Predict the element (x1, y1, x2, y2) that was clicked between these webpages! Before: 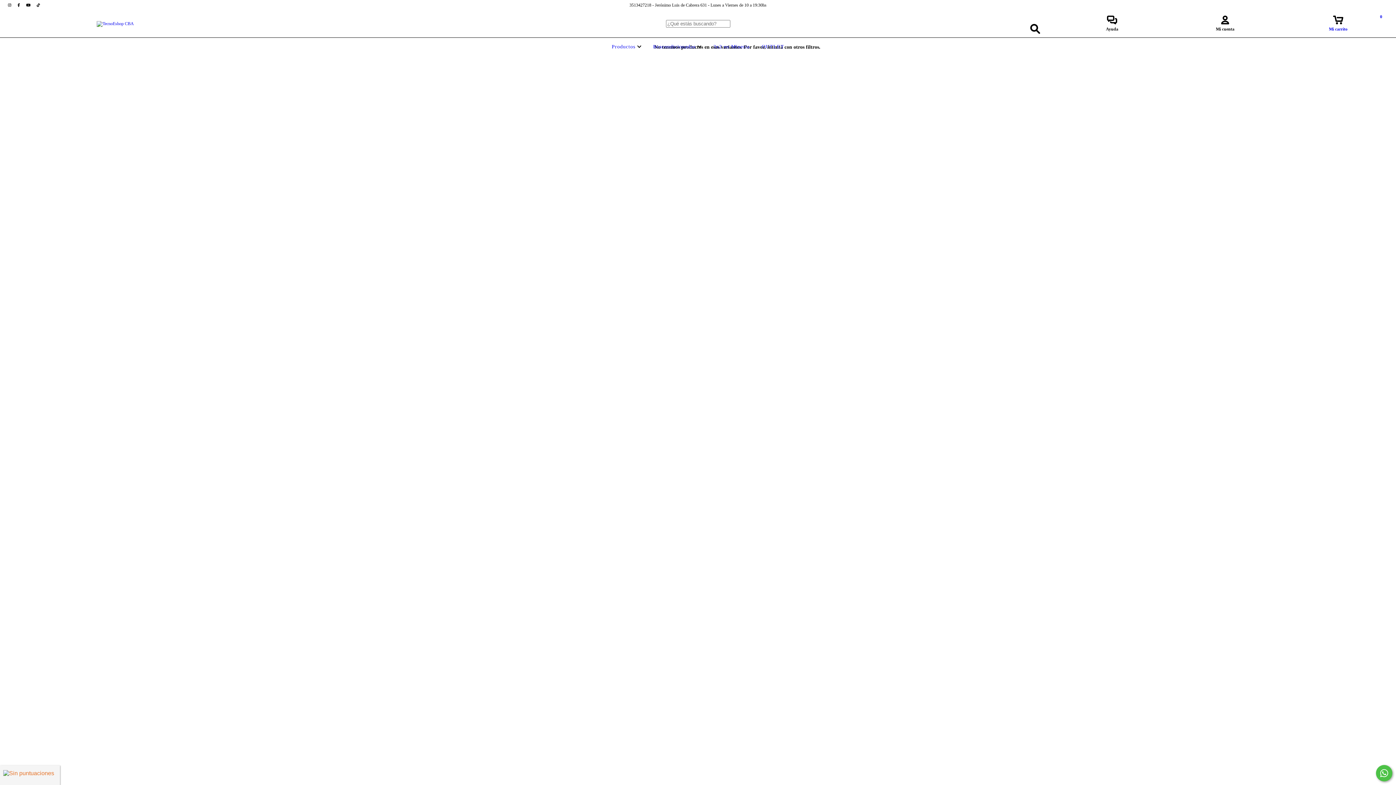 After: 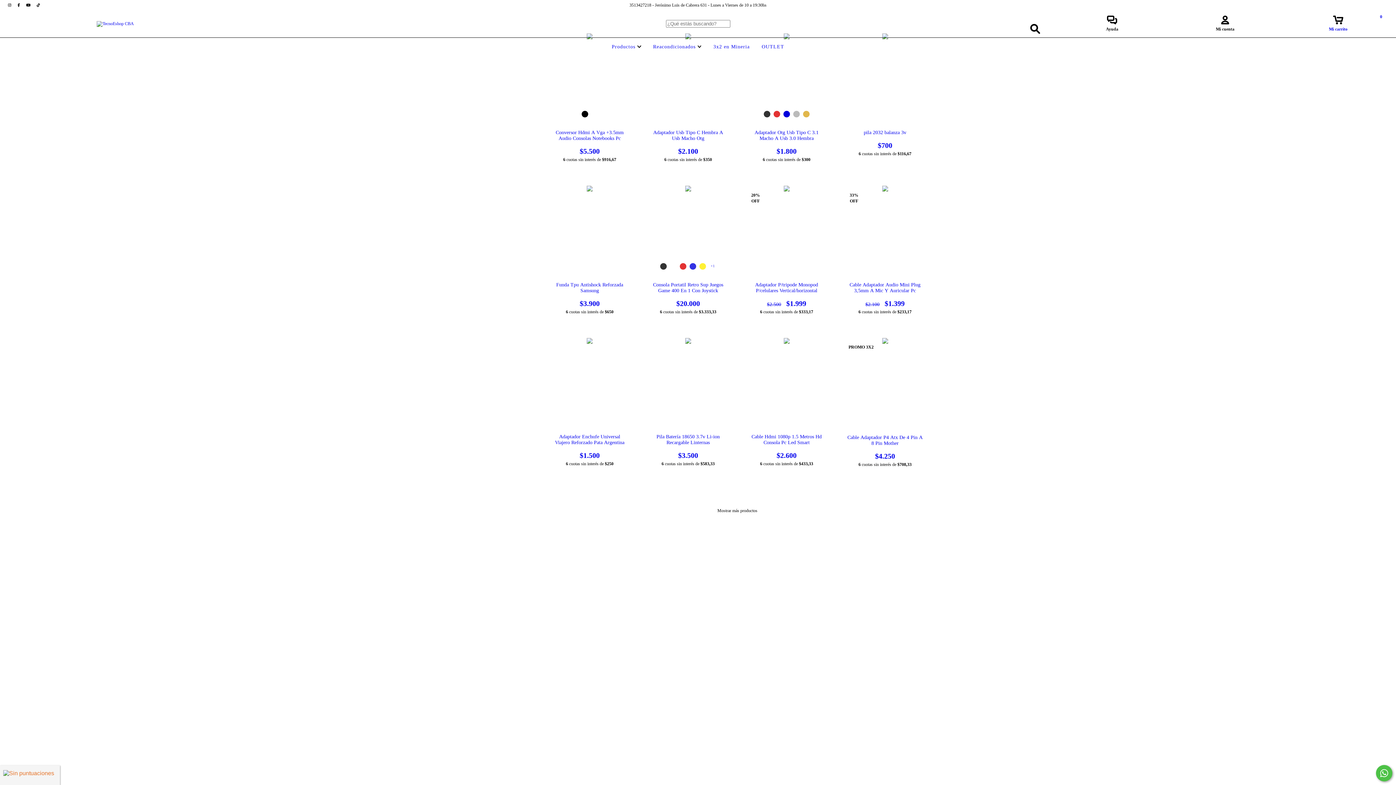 Action: label: Productos  bbox: (610, 44, 643, 49)